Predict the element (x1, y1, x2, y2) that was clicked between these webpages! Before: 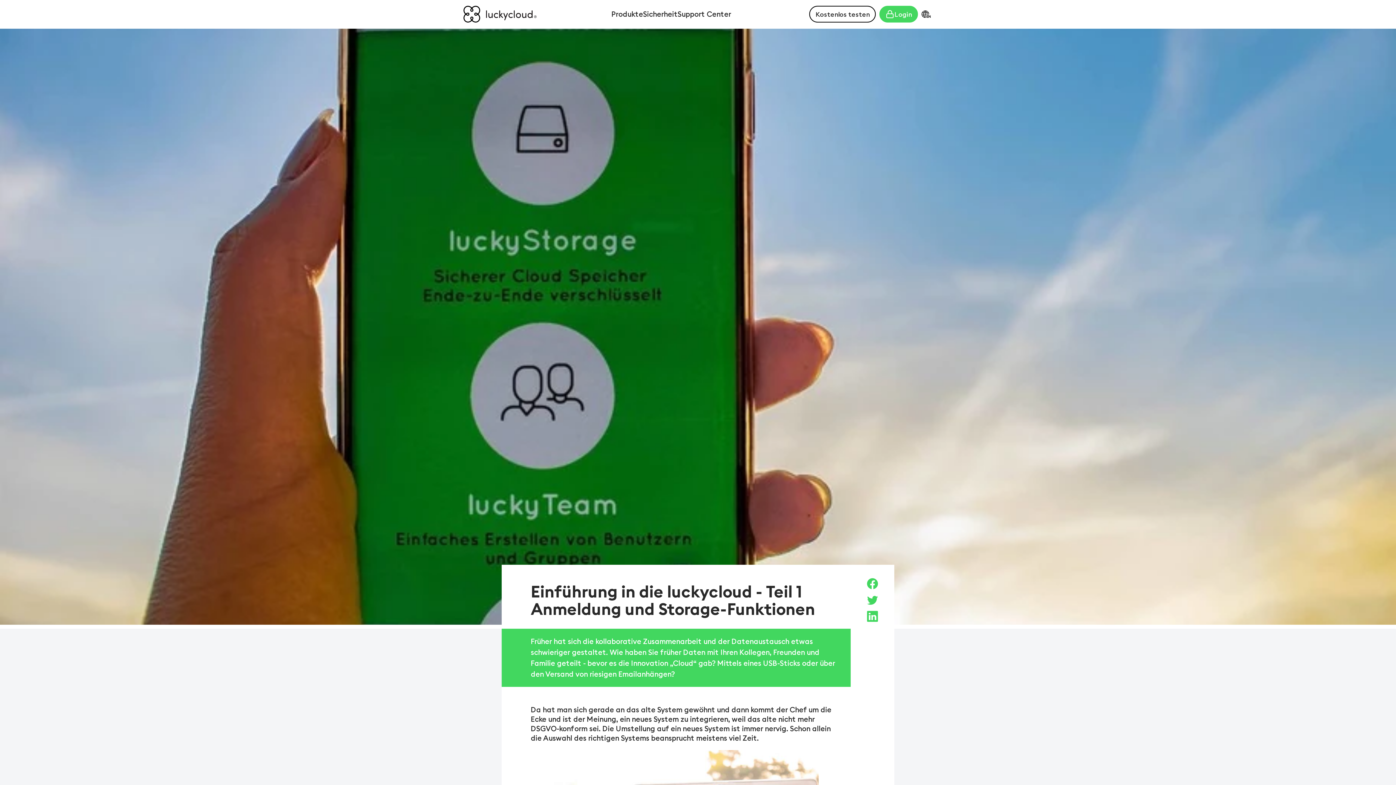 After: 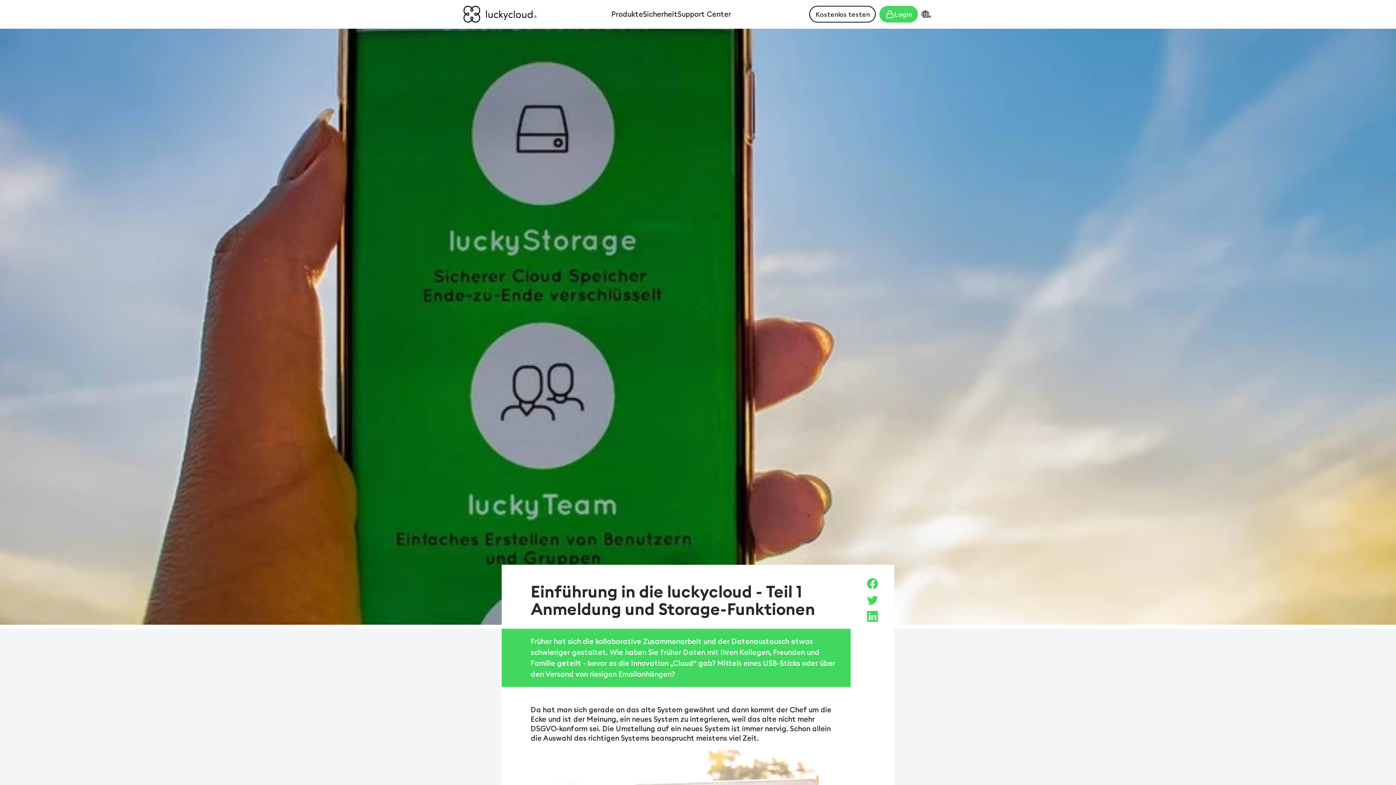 Action: bbox: (867, 608, 878, 625)